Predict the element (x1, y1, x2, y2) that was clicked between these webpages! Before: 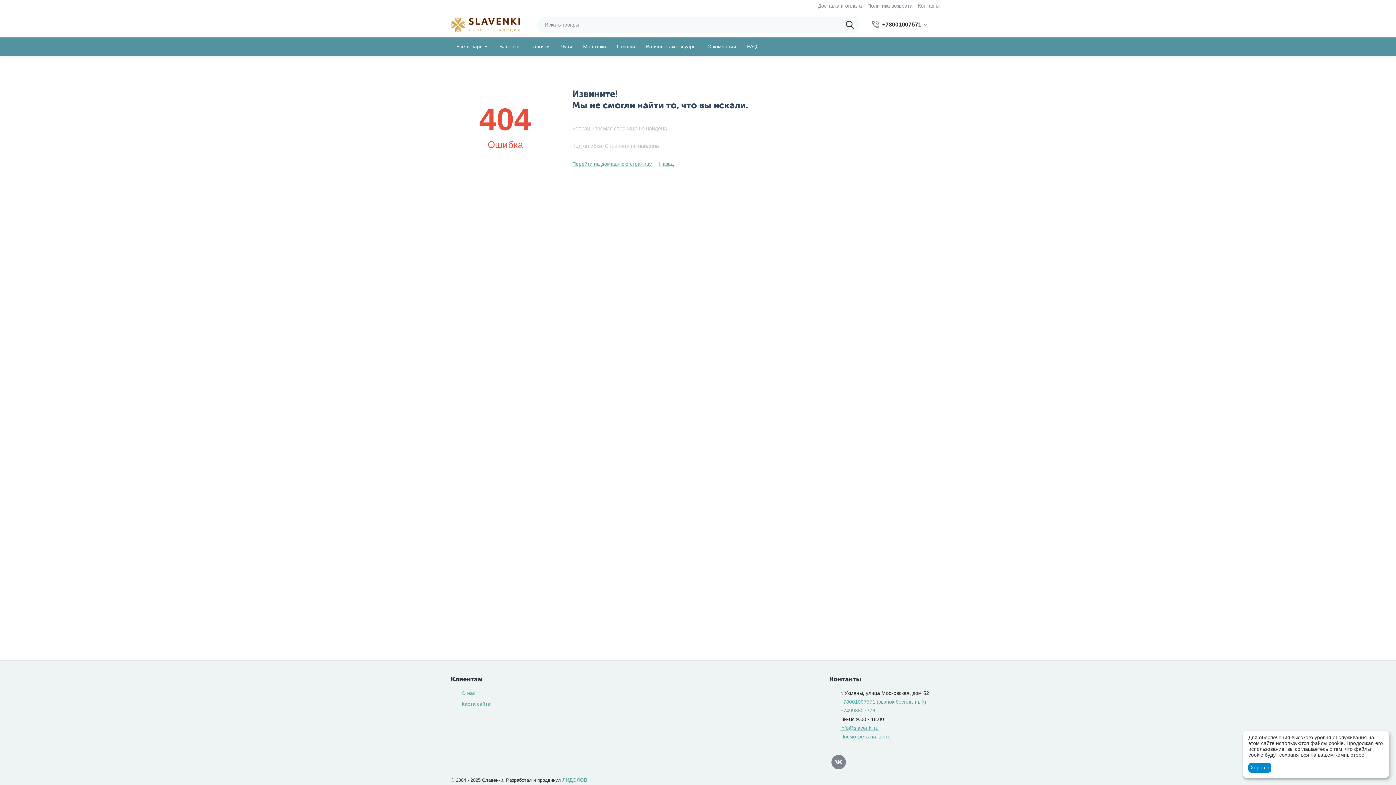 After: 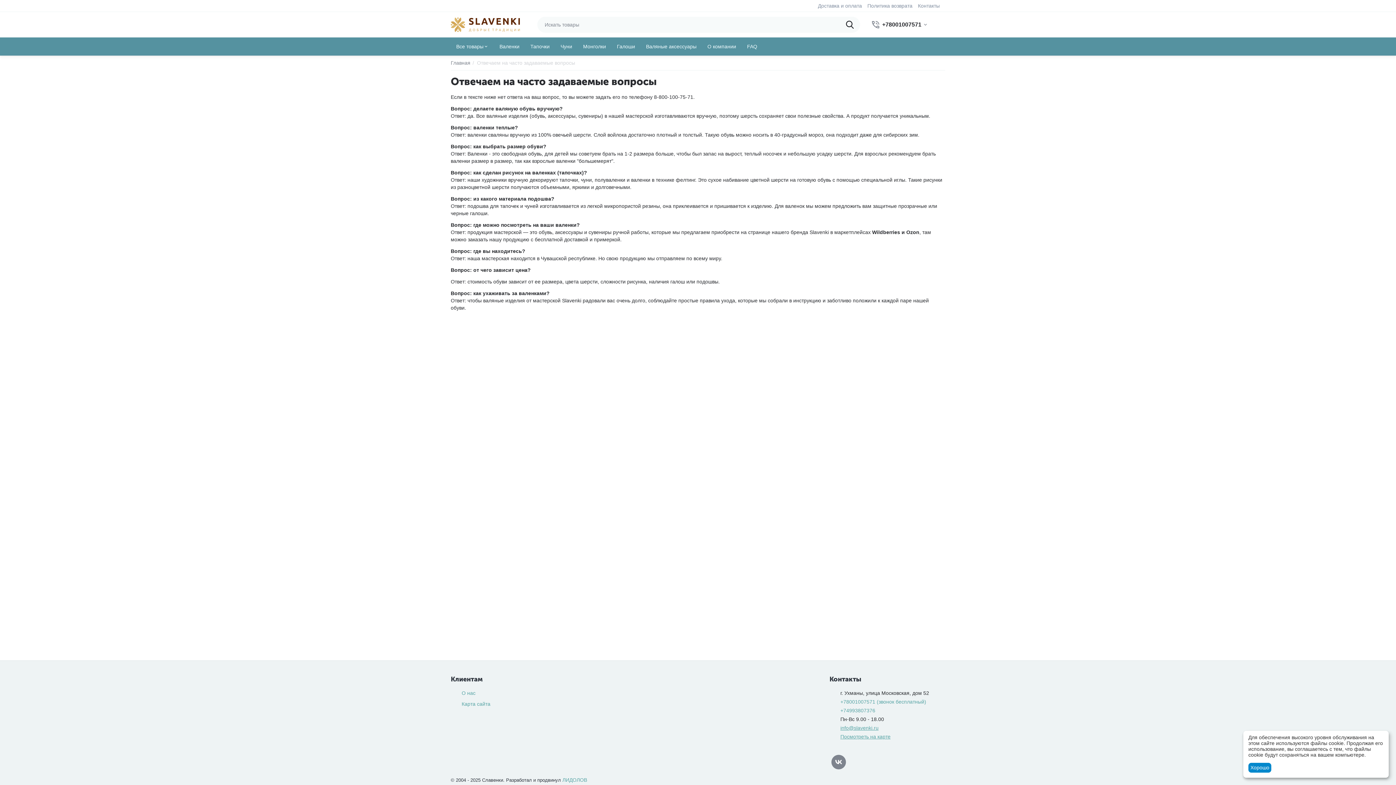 Action: label: FAQ bbox: (741, 37, 762, 55)